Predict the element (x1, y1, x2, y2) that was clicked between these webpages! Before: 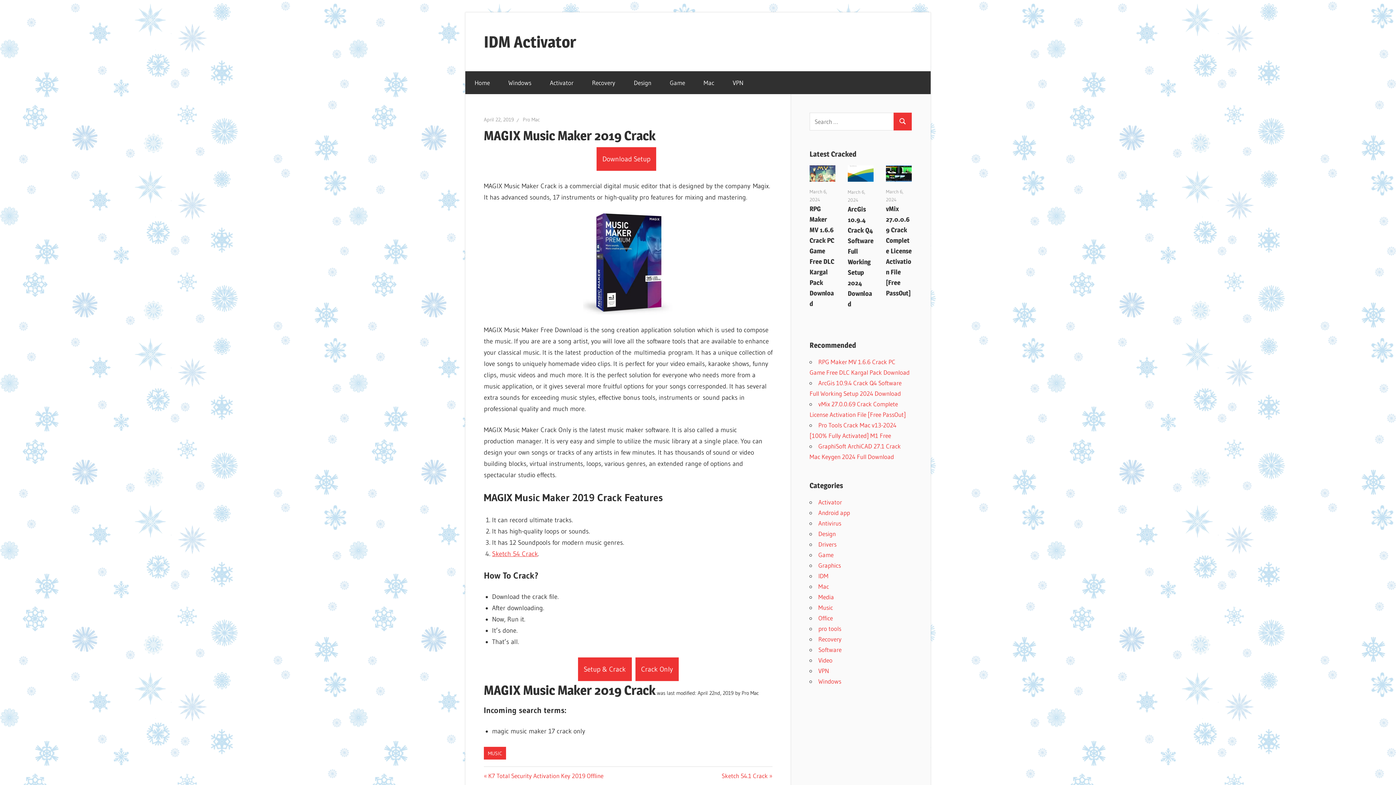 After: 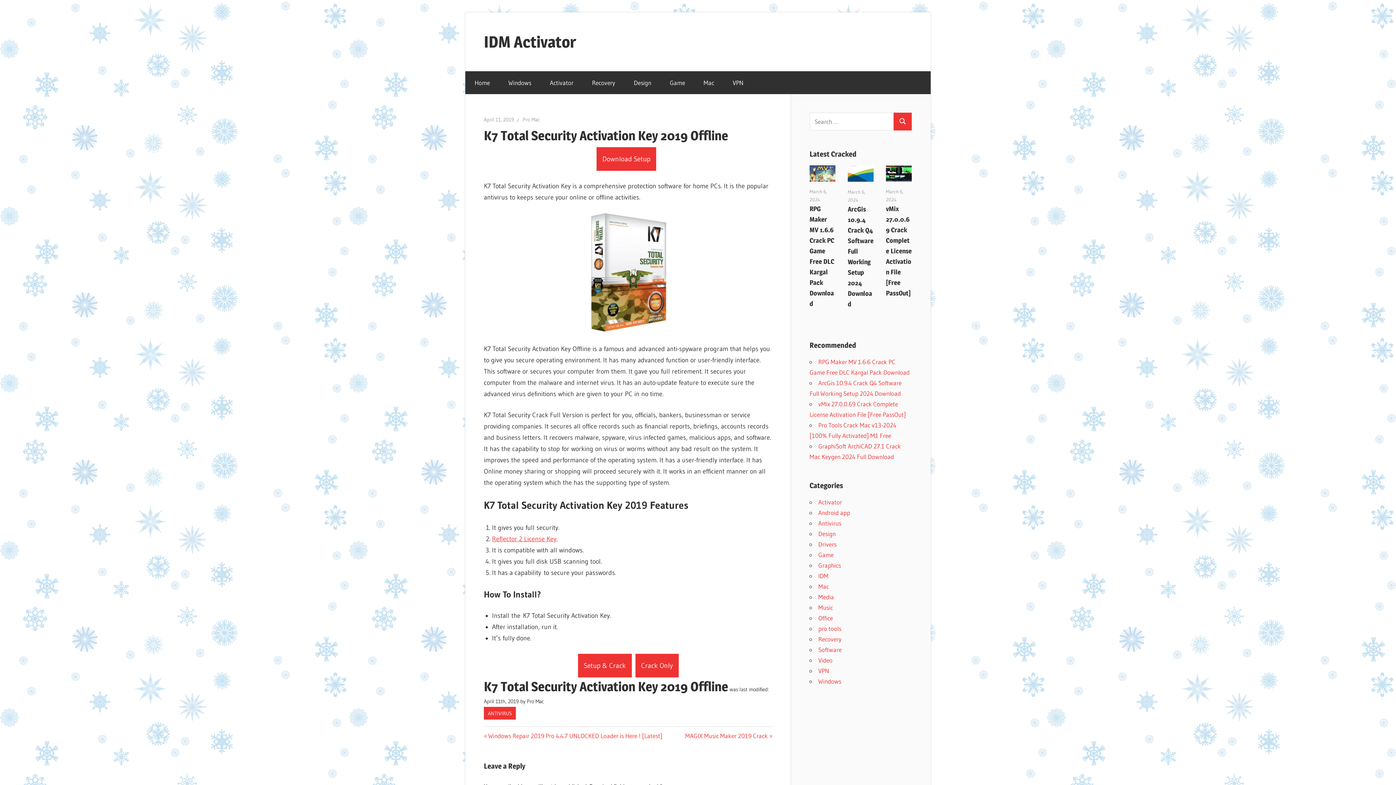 Action: bbox: (484, 772, 603, 780) label: Previous Post:
K7 Total Security Activation Key 2019 Offline